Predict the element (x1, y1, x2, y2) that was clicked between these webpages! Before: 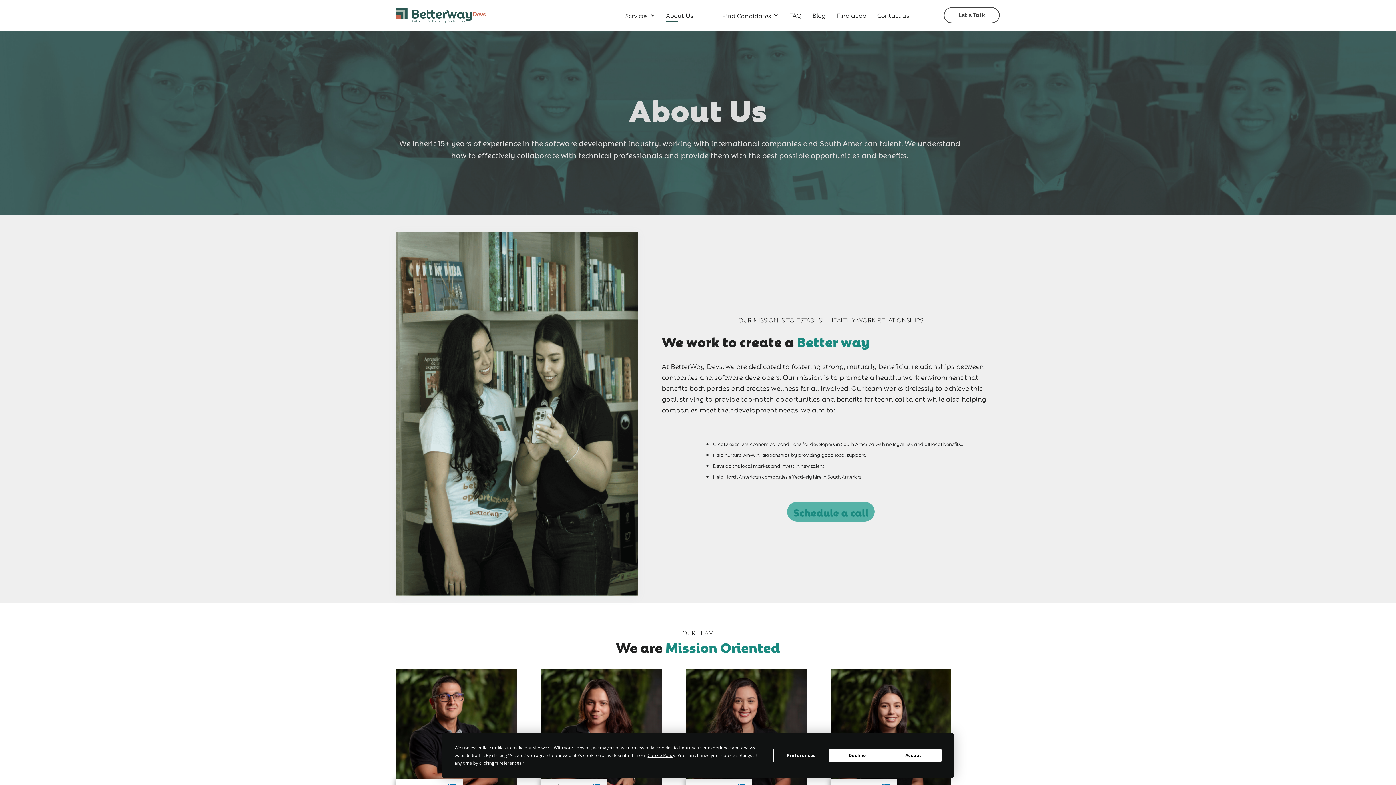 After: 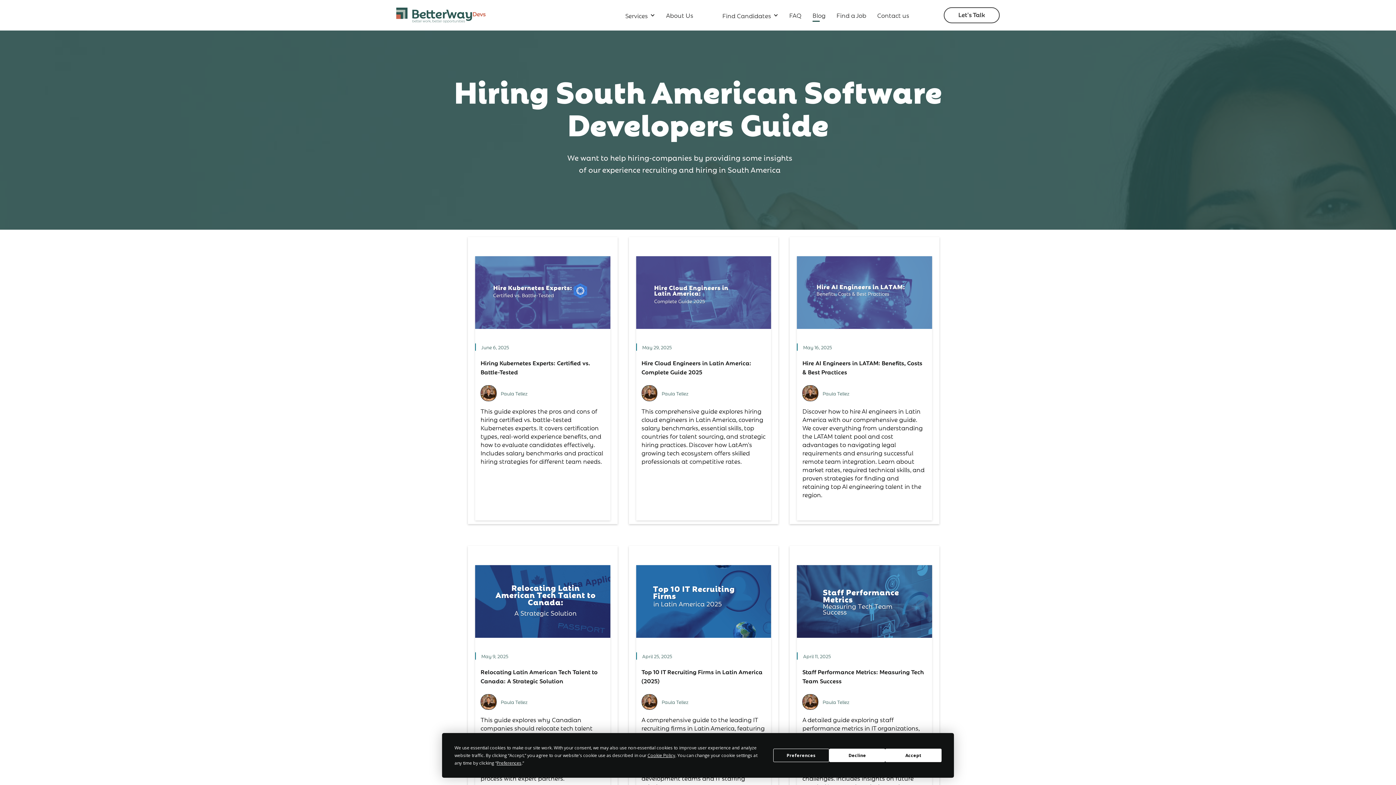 Action: bbox: (809, 8, 829, 21) label: Blog